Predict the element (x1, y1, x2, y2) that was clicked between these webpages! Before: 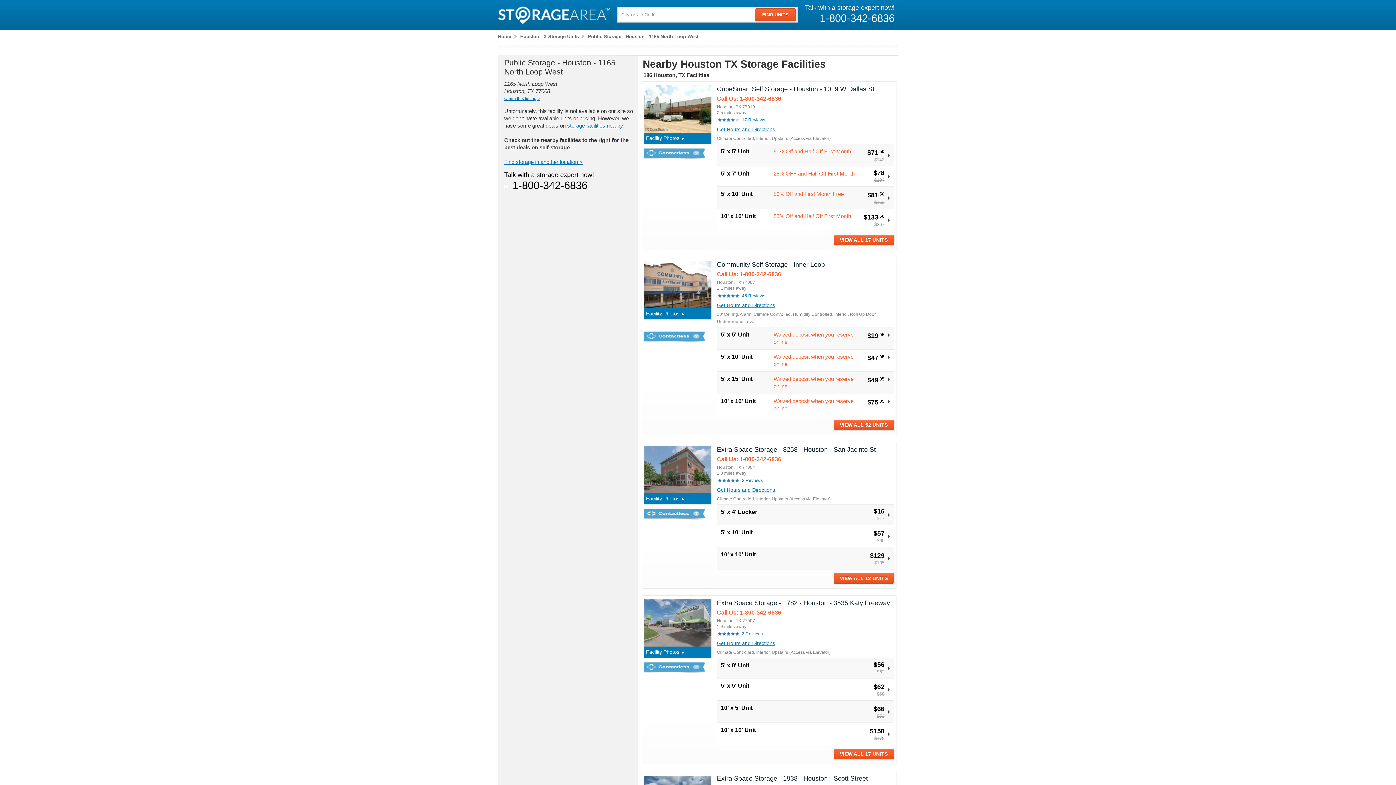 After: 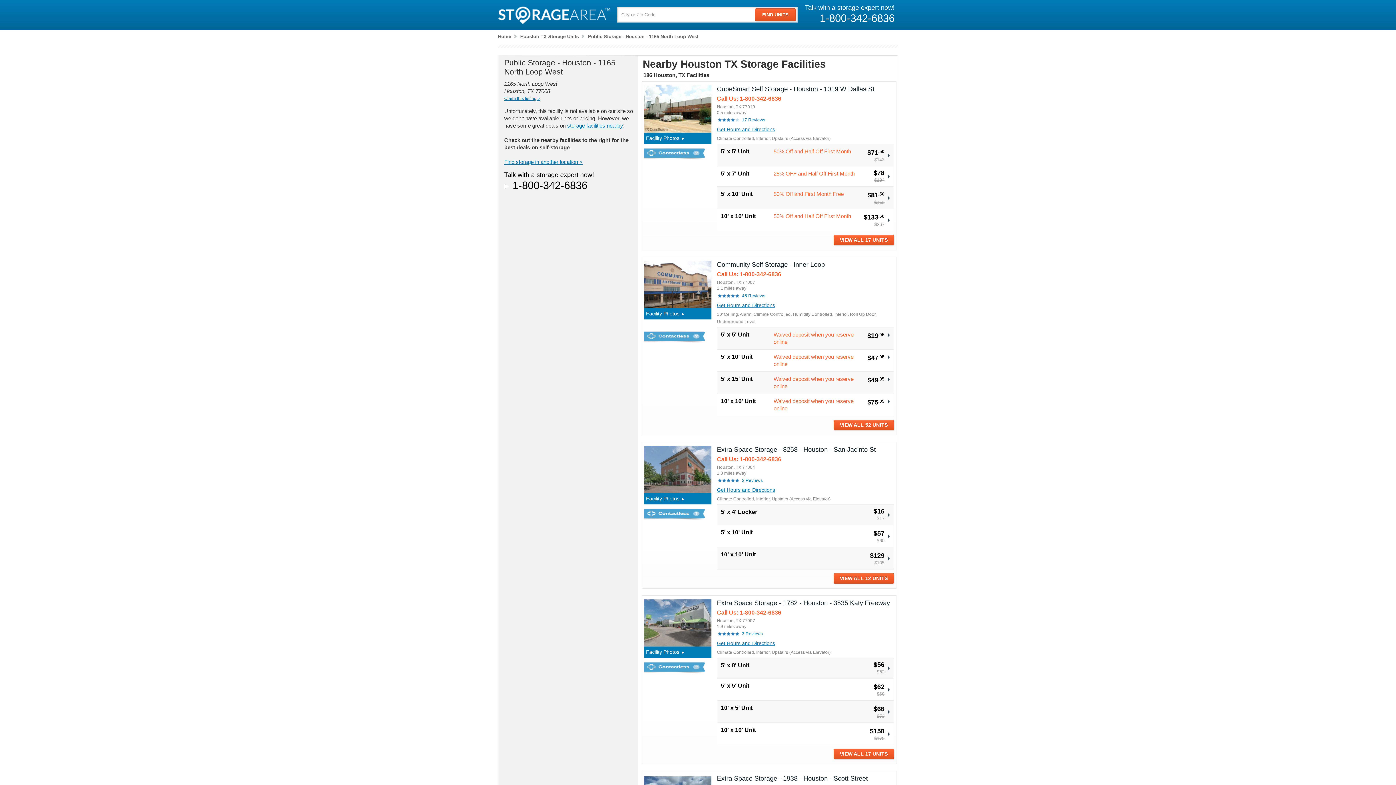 Action: bbox: (797, 4, 898, 24) label: Contact Us By Phone